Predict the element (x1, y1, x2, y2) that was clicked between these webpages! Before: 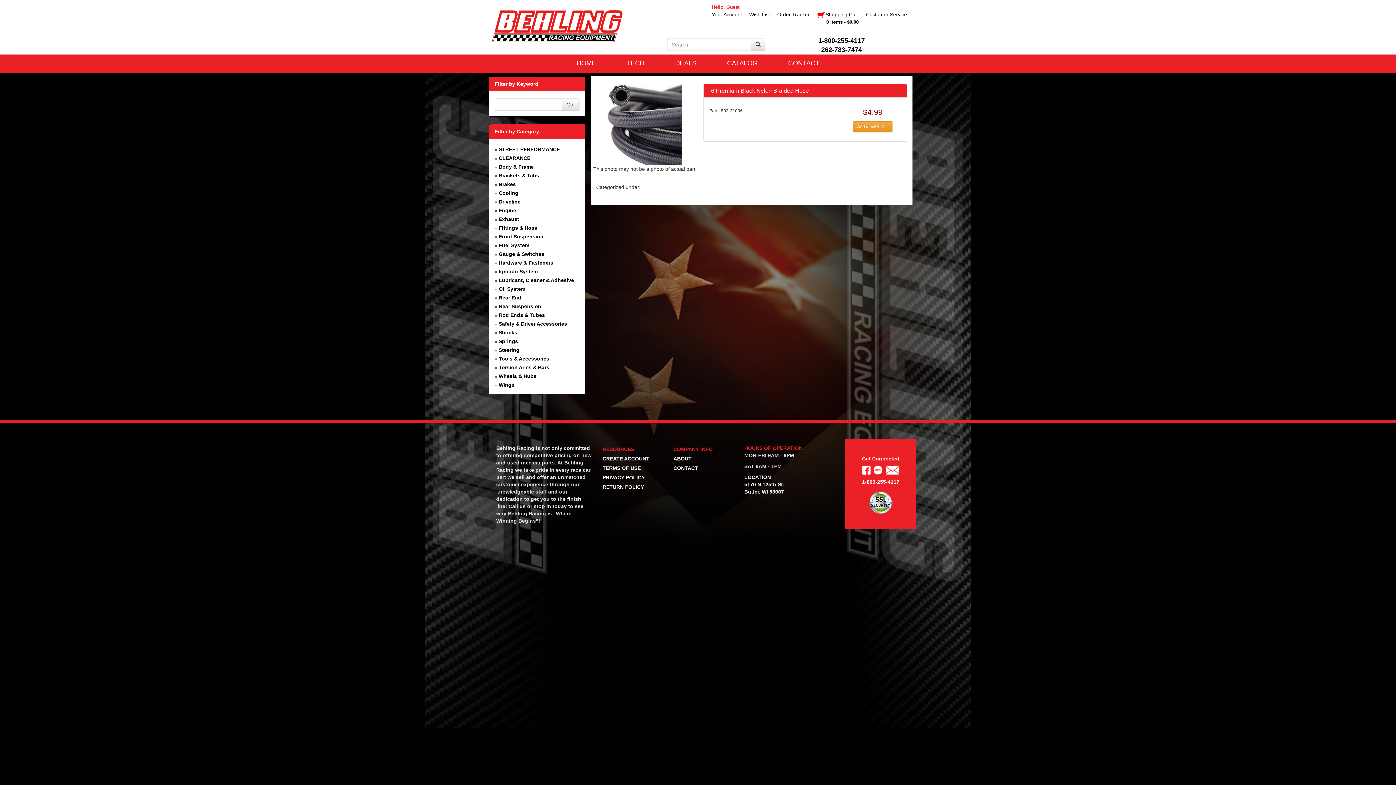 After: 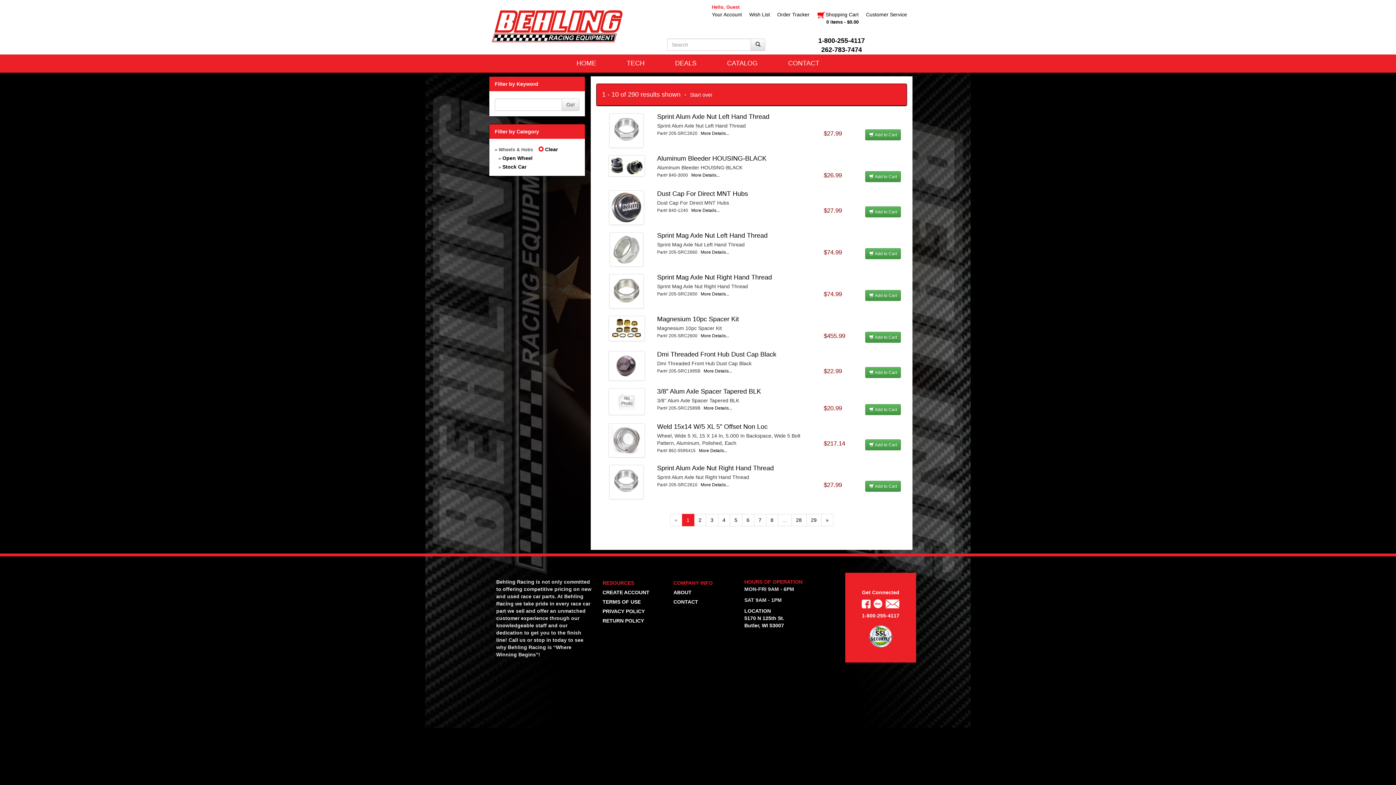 Action: bbox: (498, 373, 536, 379) label: Wheels & Hubs